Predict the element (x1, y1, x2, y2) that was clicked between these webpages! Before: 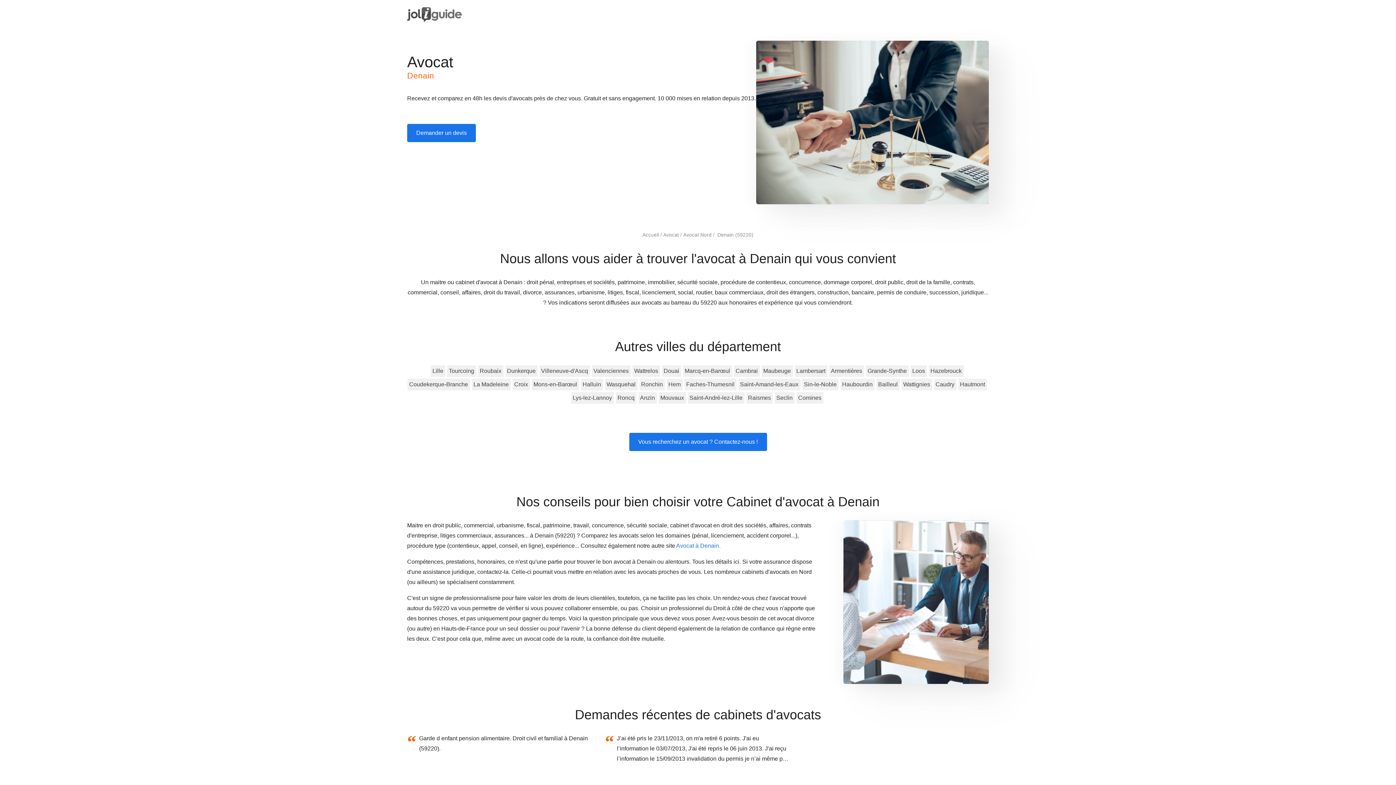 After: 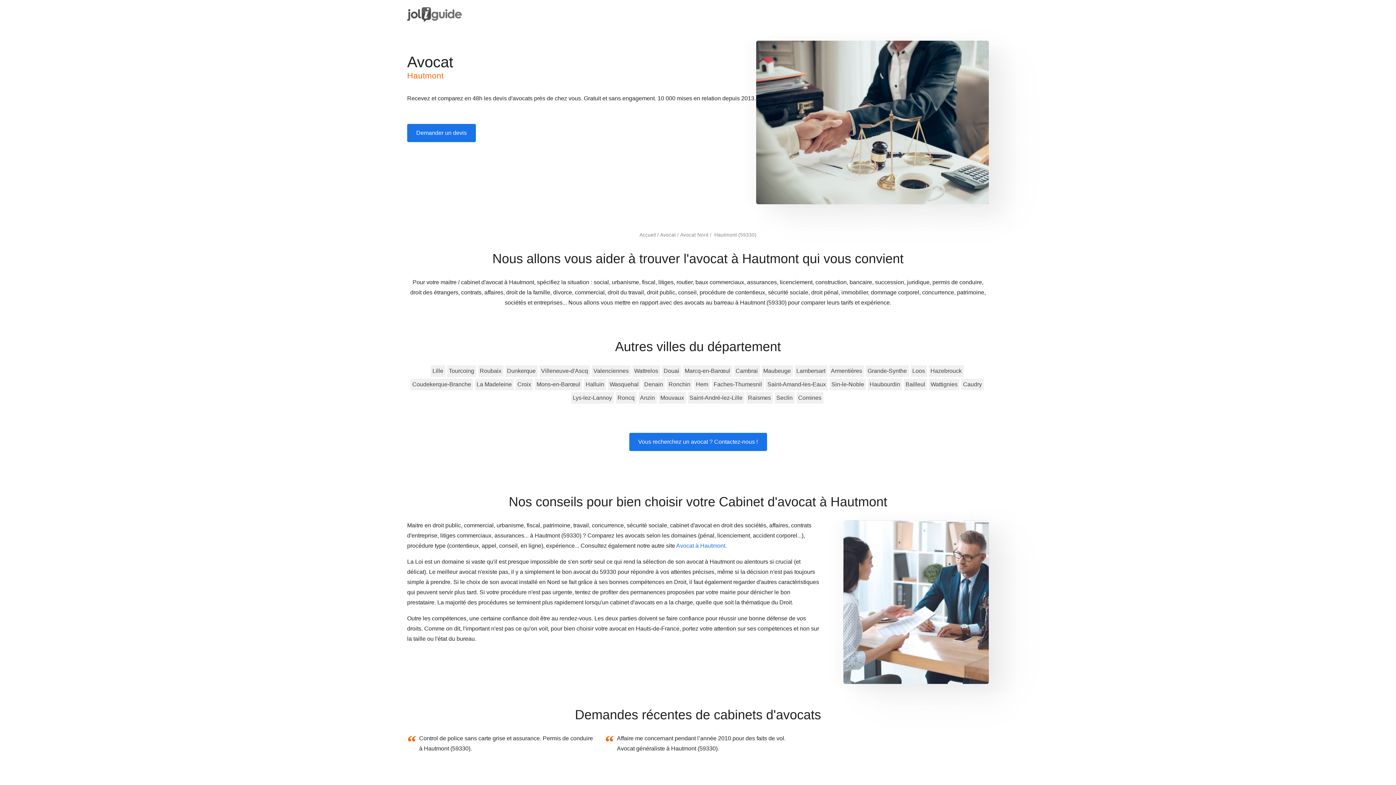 Action: label: Hautmont bbox: (960, 381, 985, 387)